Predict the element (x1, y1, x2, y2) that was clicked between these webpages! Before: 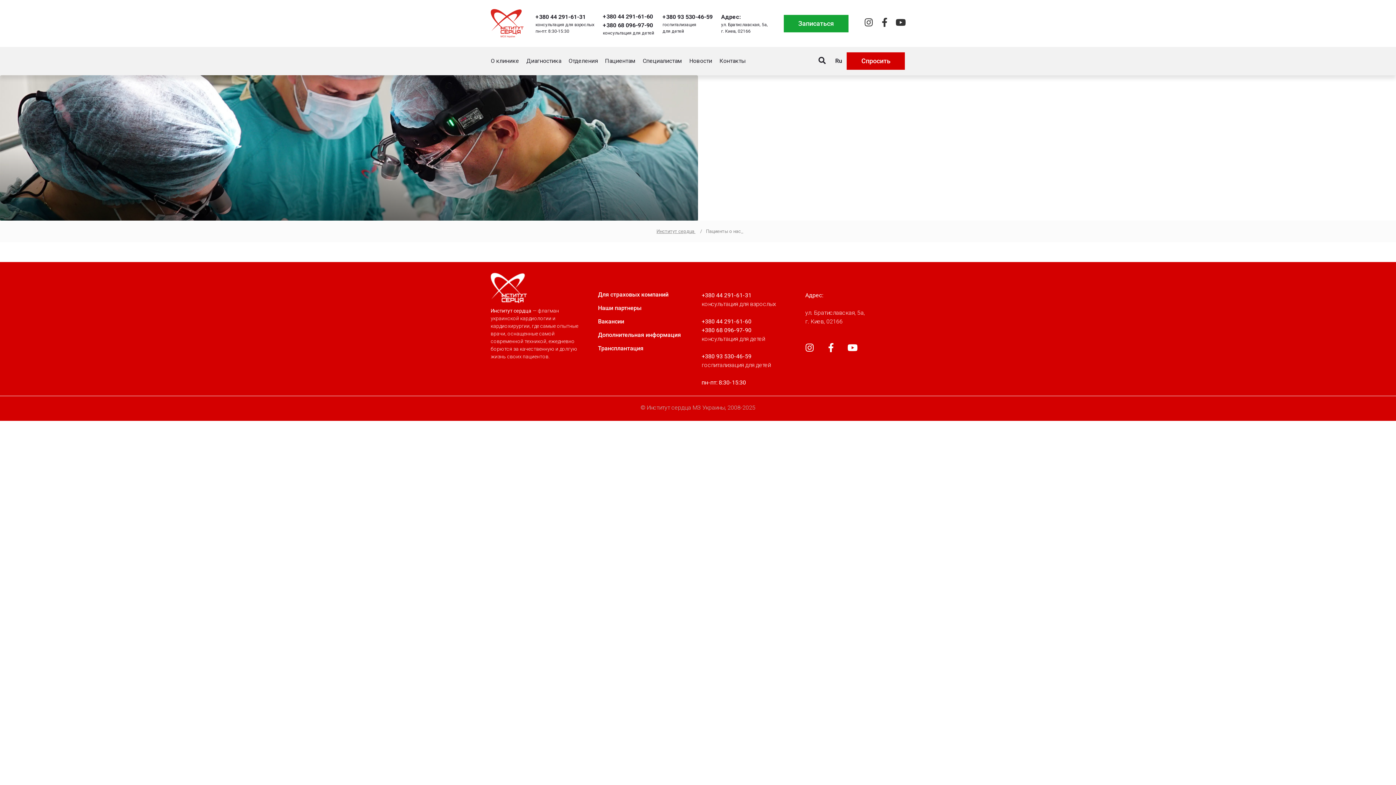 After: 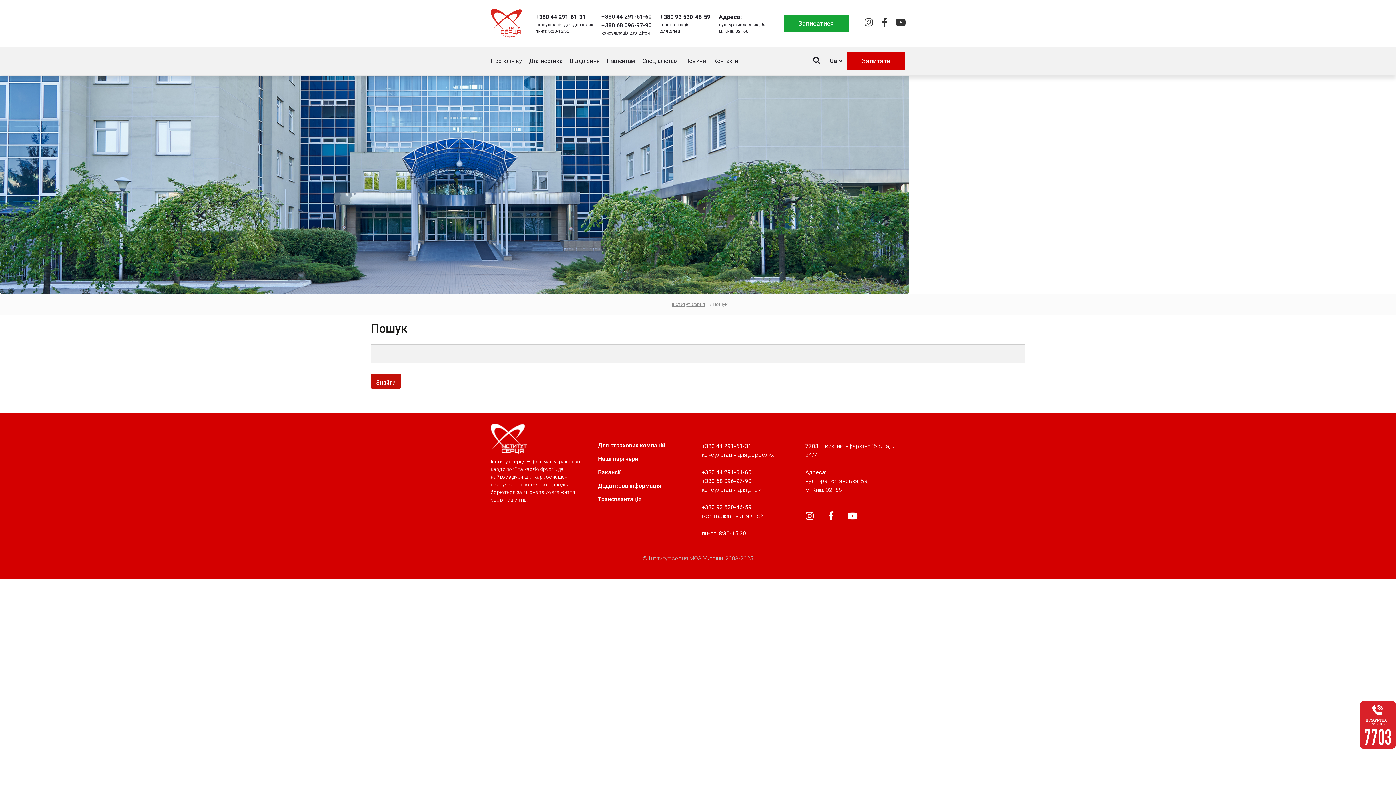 Action: bbox: (818, 57, 825, 64)